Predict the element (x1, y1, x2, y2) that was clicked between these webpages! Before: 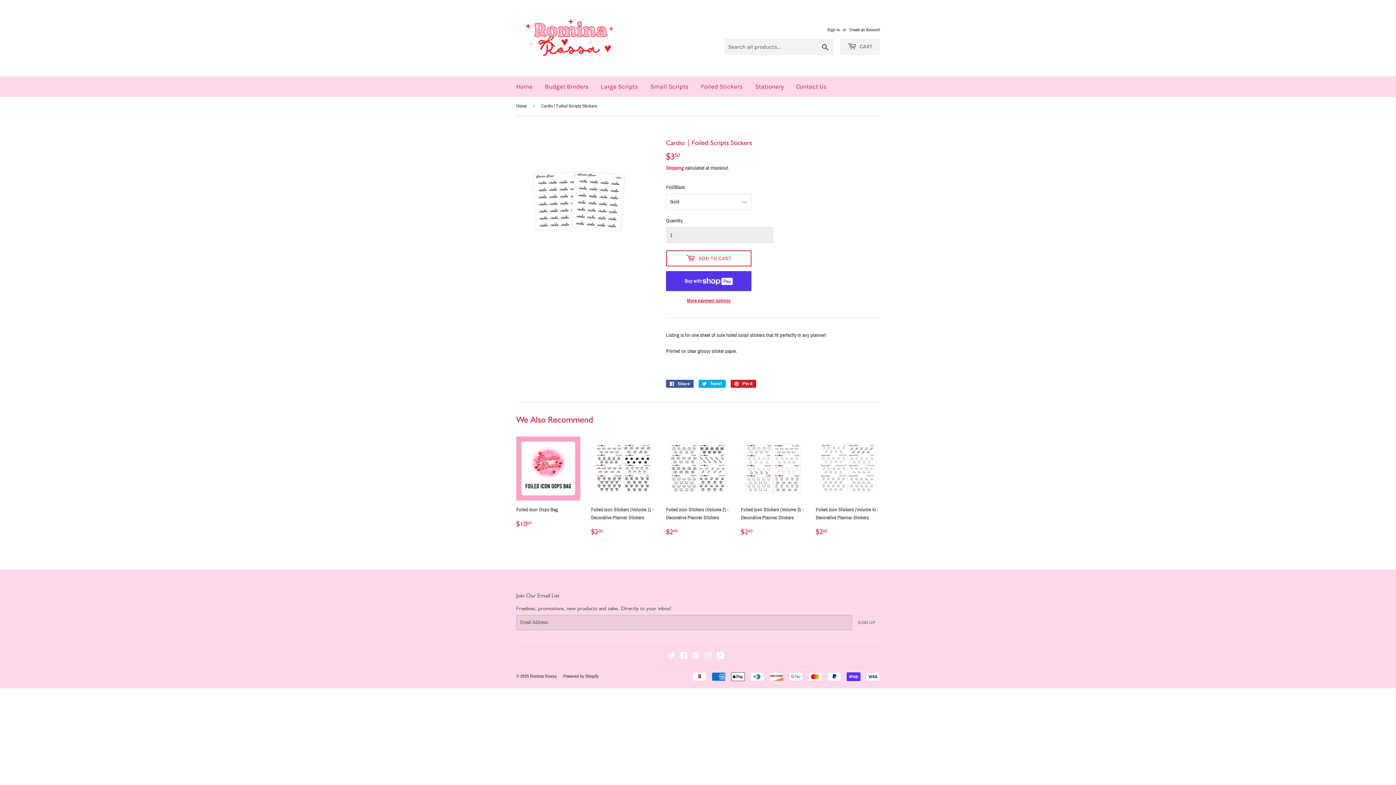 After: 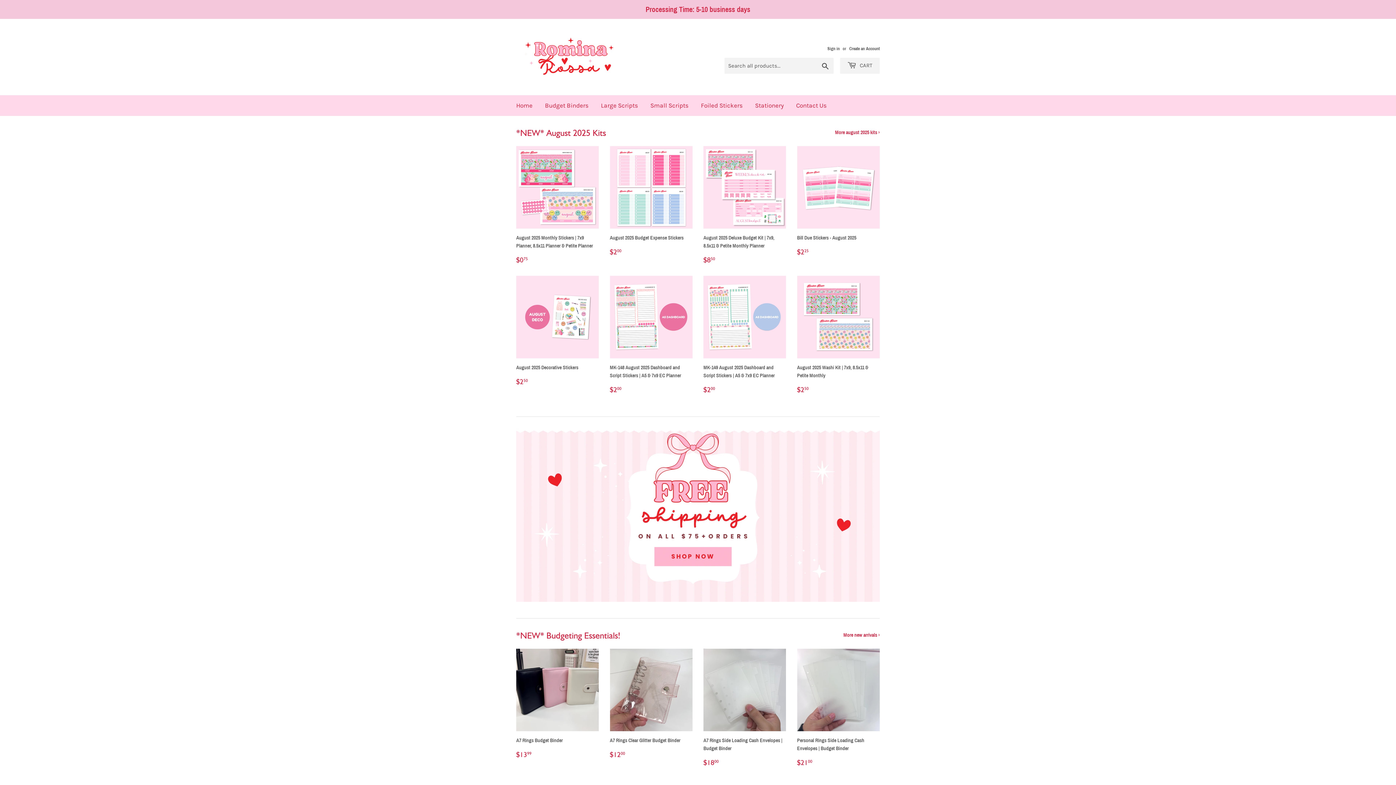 Action: label: Home bbox: (510, 76, 538, 97)